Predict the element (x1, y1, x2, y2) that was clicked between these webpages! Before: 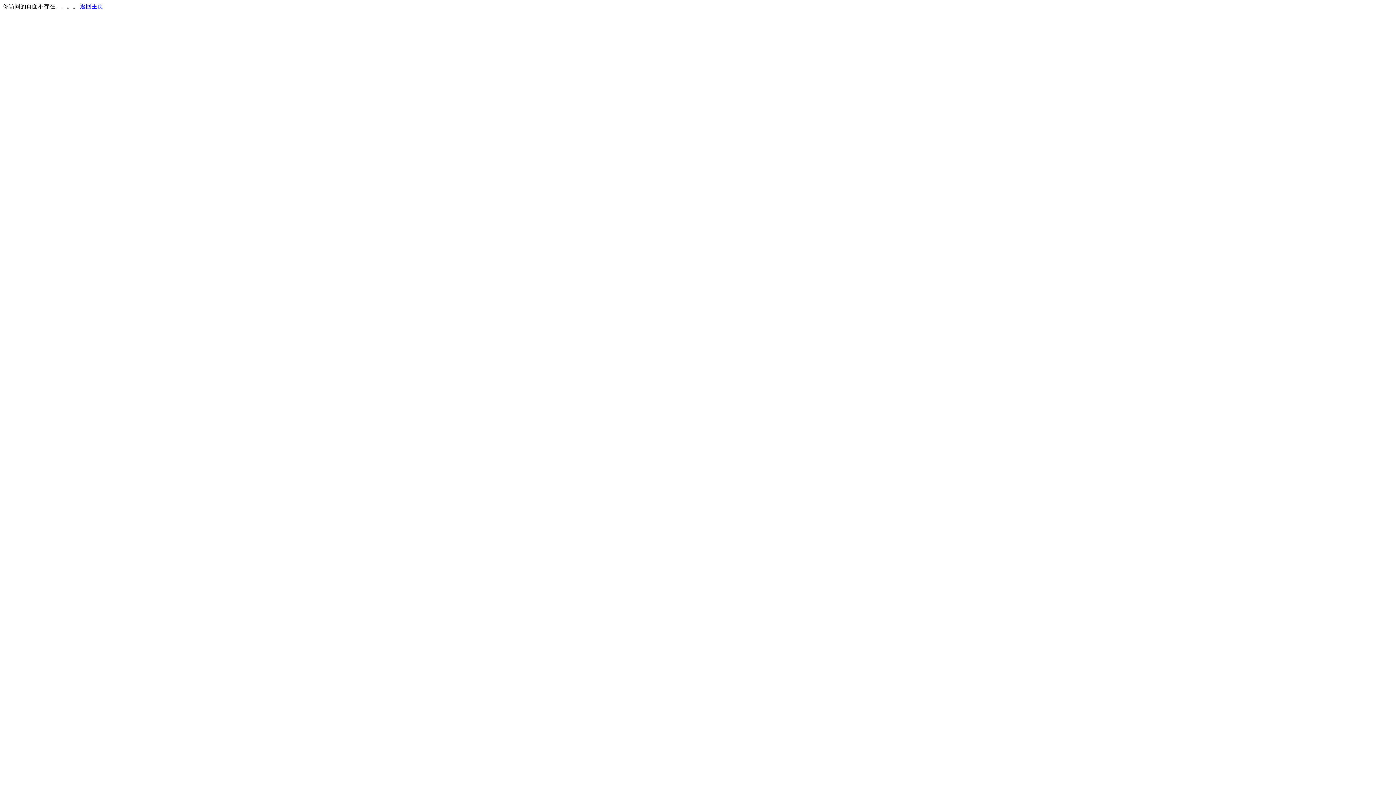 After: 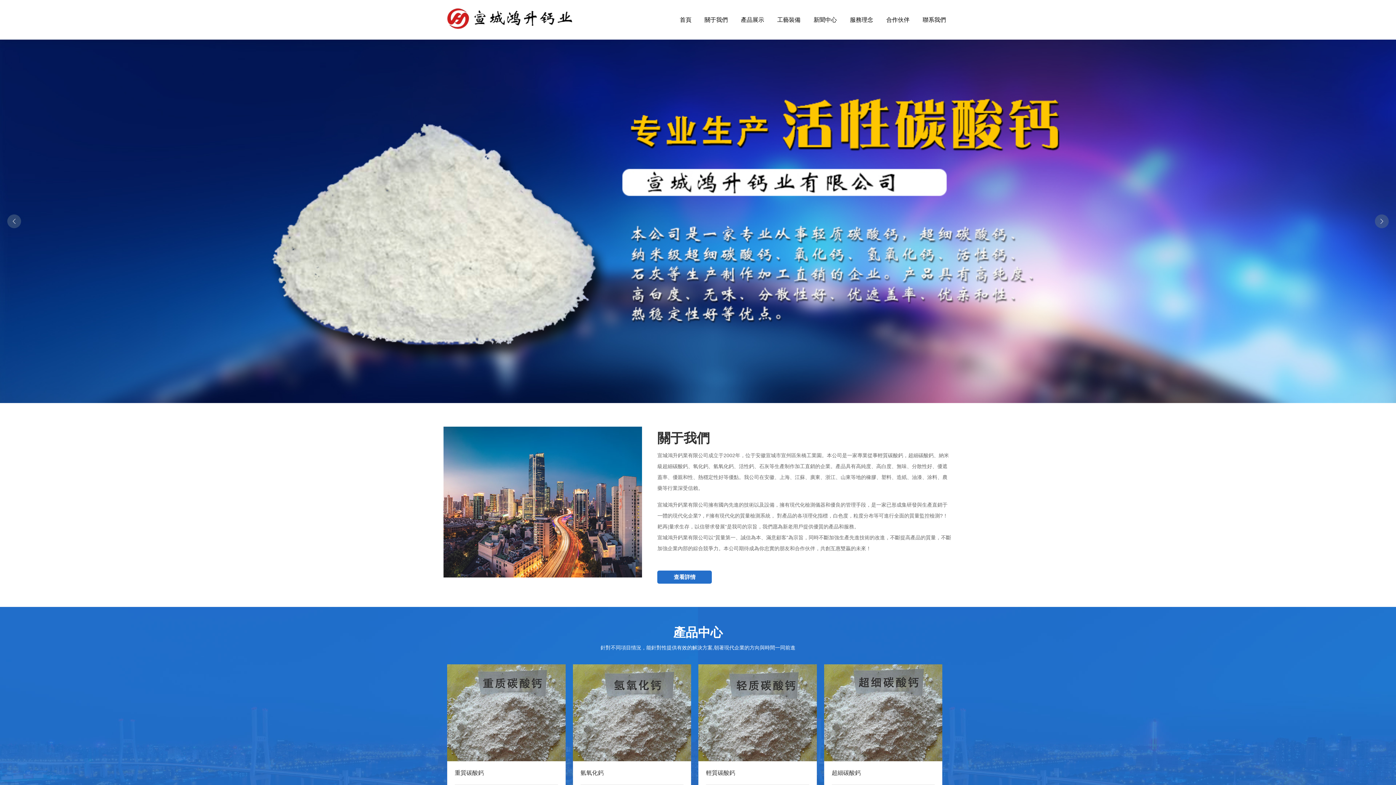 Action: label: 返回主页 bbox: (80, 3, 103, 9)